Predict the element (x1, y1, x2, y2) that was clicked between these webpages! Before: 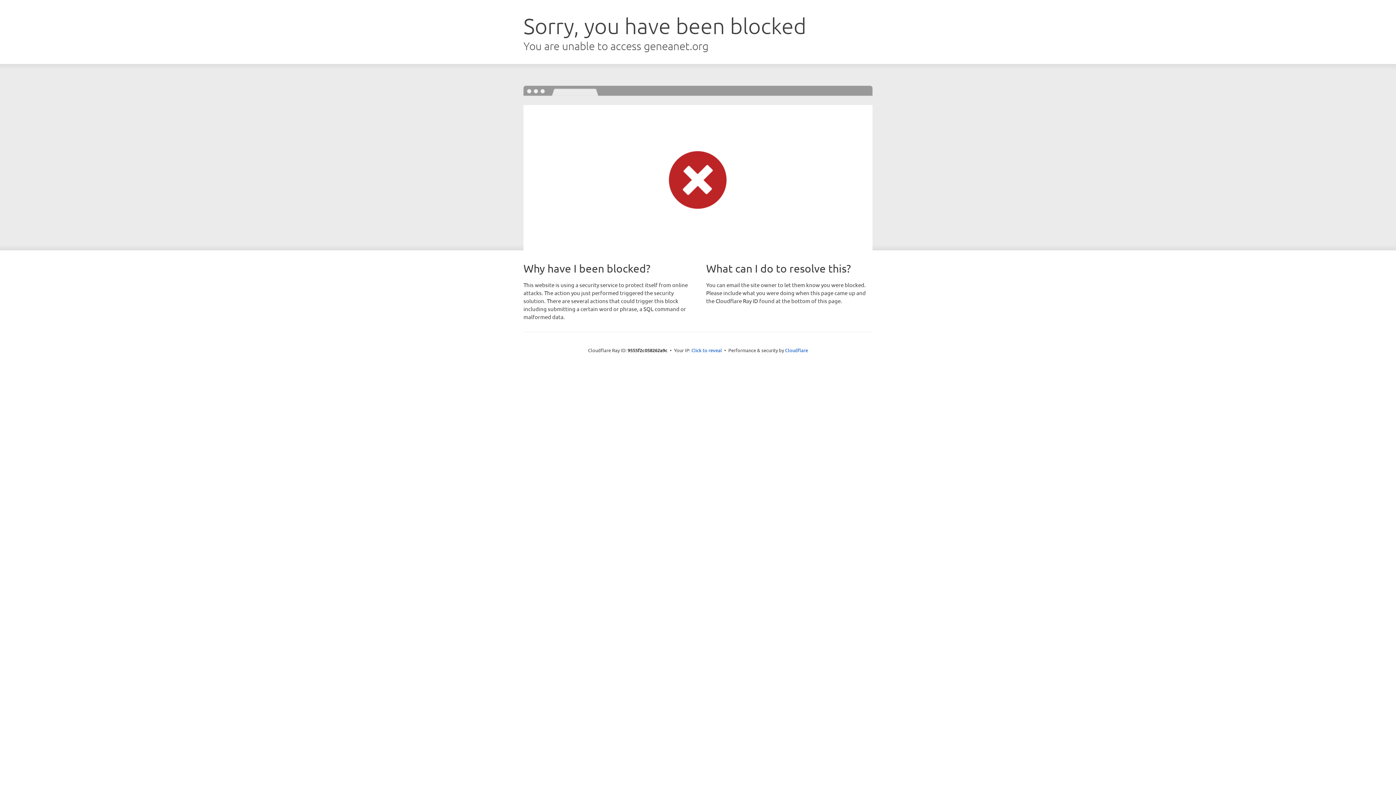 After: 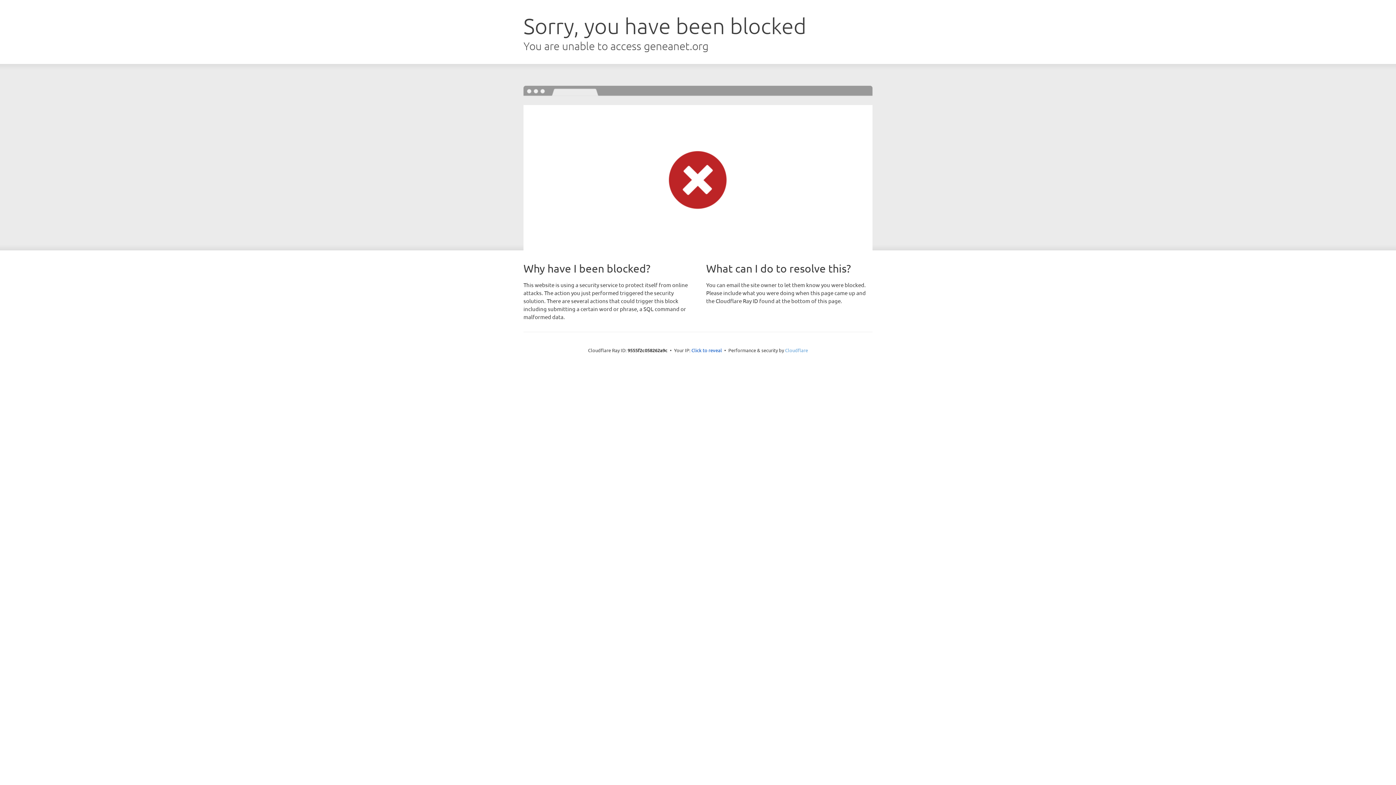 Action: bbox: (785, 347, 808, 353) label: Cloudflare